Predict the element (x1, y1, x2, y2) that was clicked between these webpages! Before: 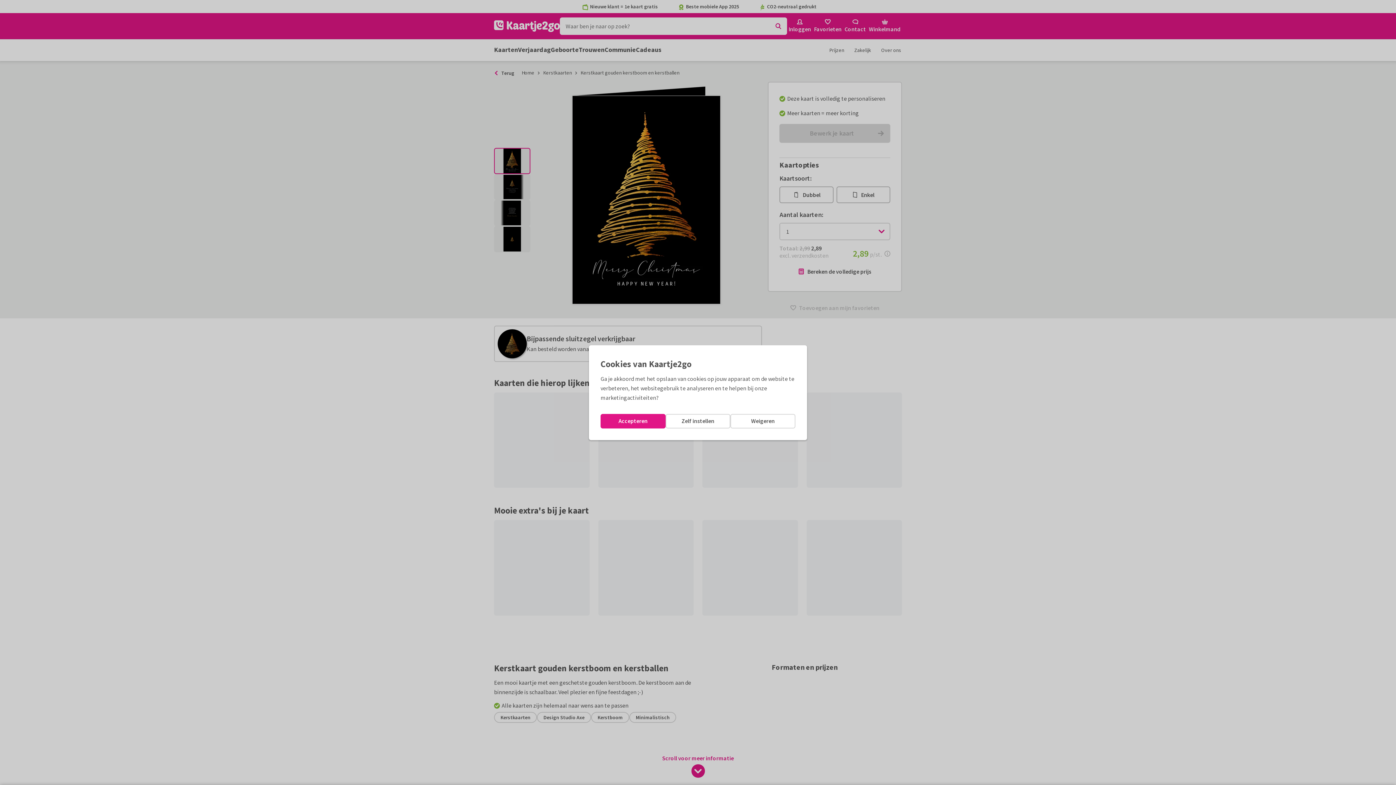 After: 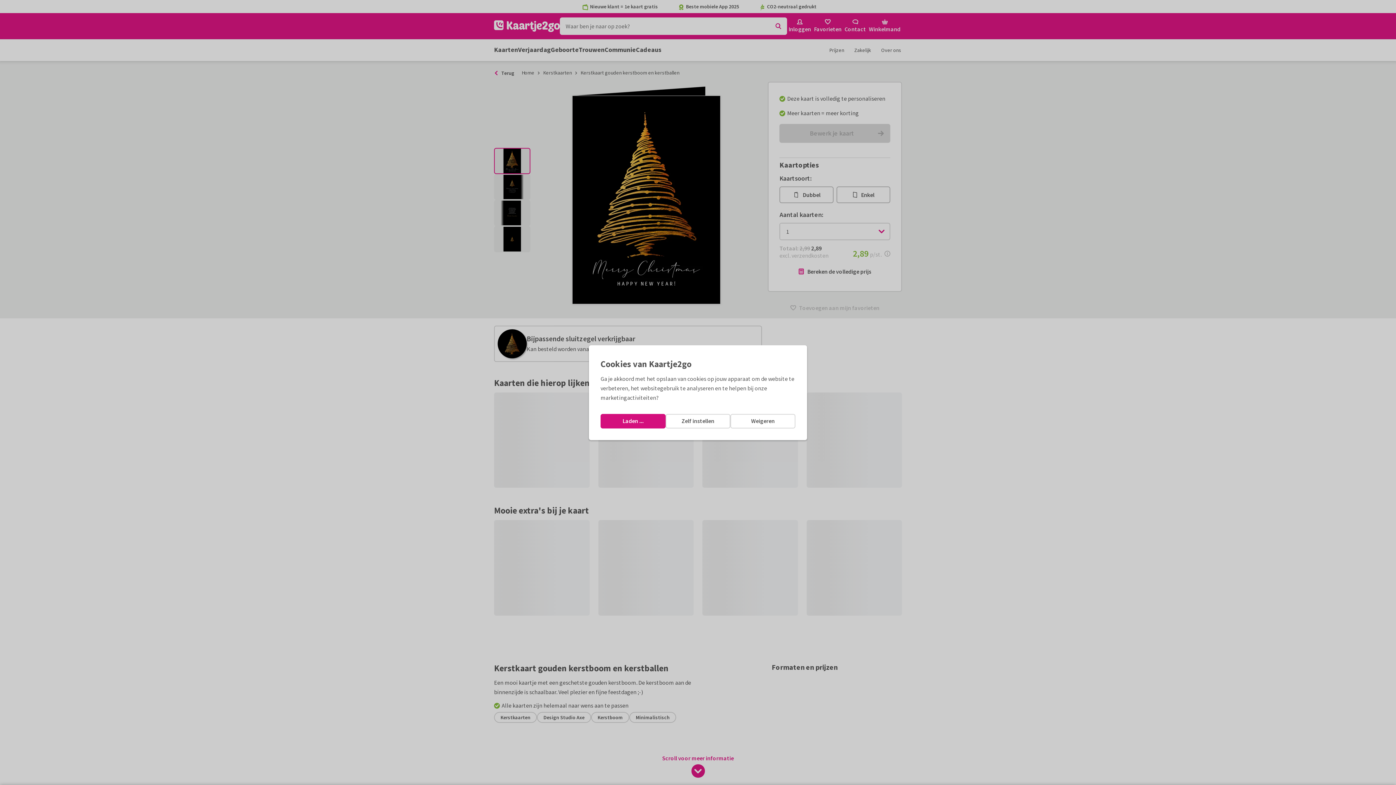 Action: bbox: (600, 414, 665, 428) label: Accepteren